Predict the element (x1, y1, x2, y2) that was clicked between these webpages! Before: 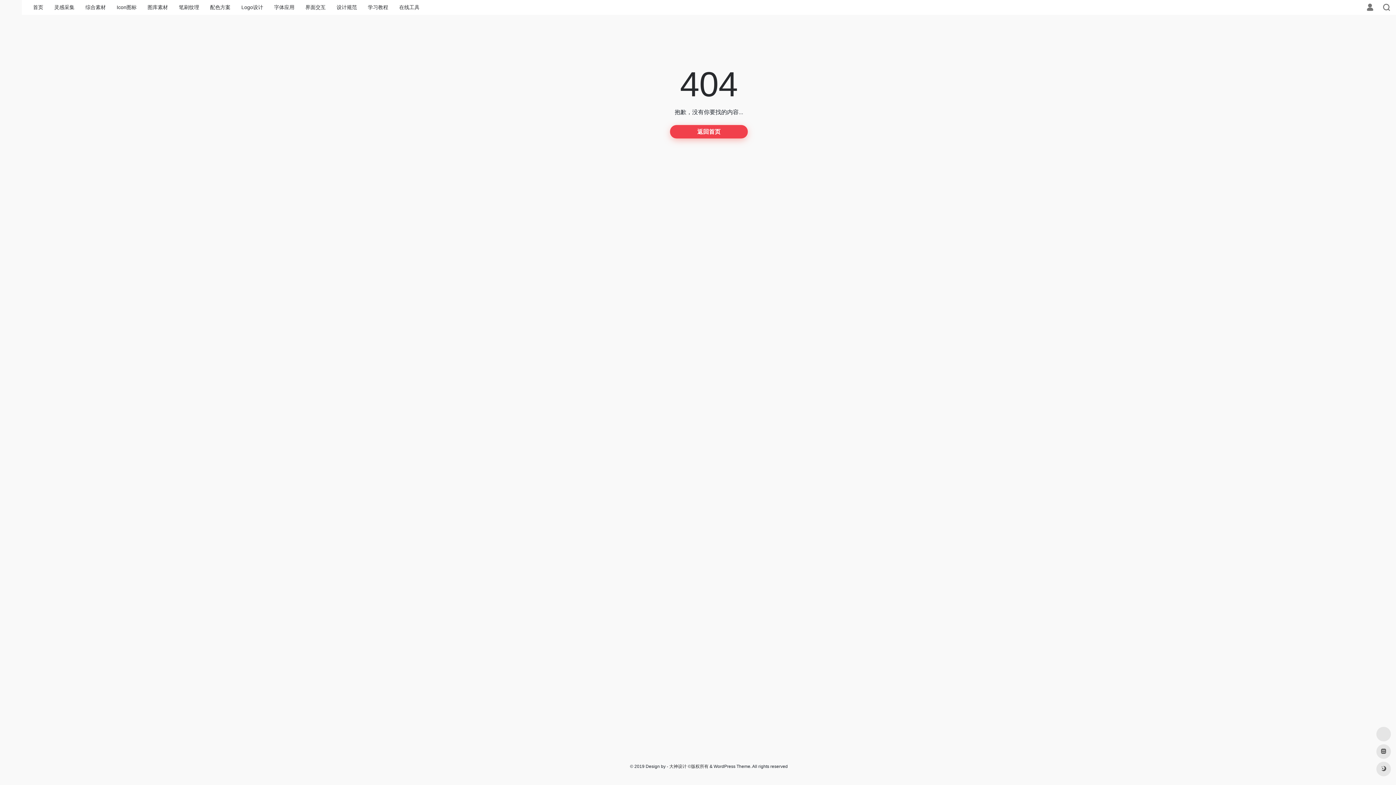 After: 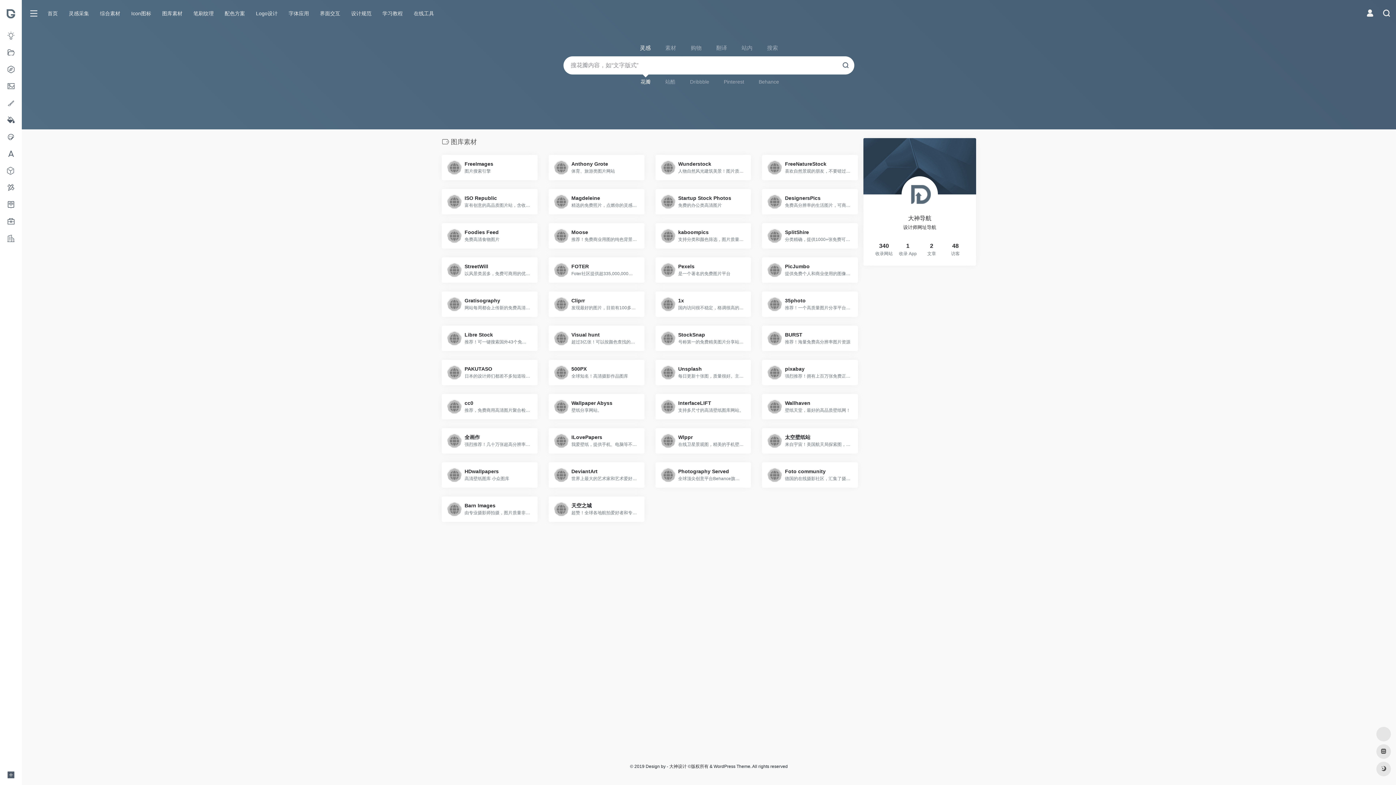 Action: bbox: (142, 0, 173, 14) label: 图库素材